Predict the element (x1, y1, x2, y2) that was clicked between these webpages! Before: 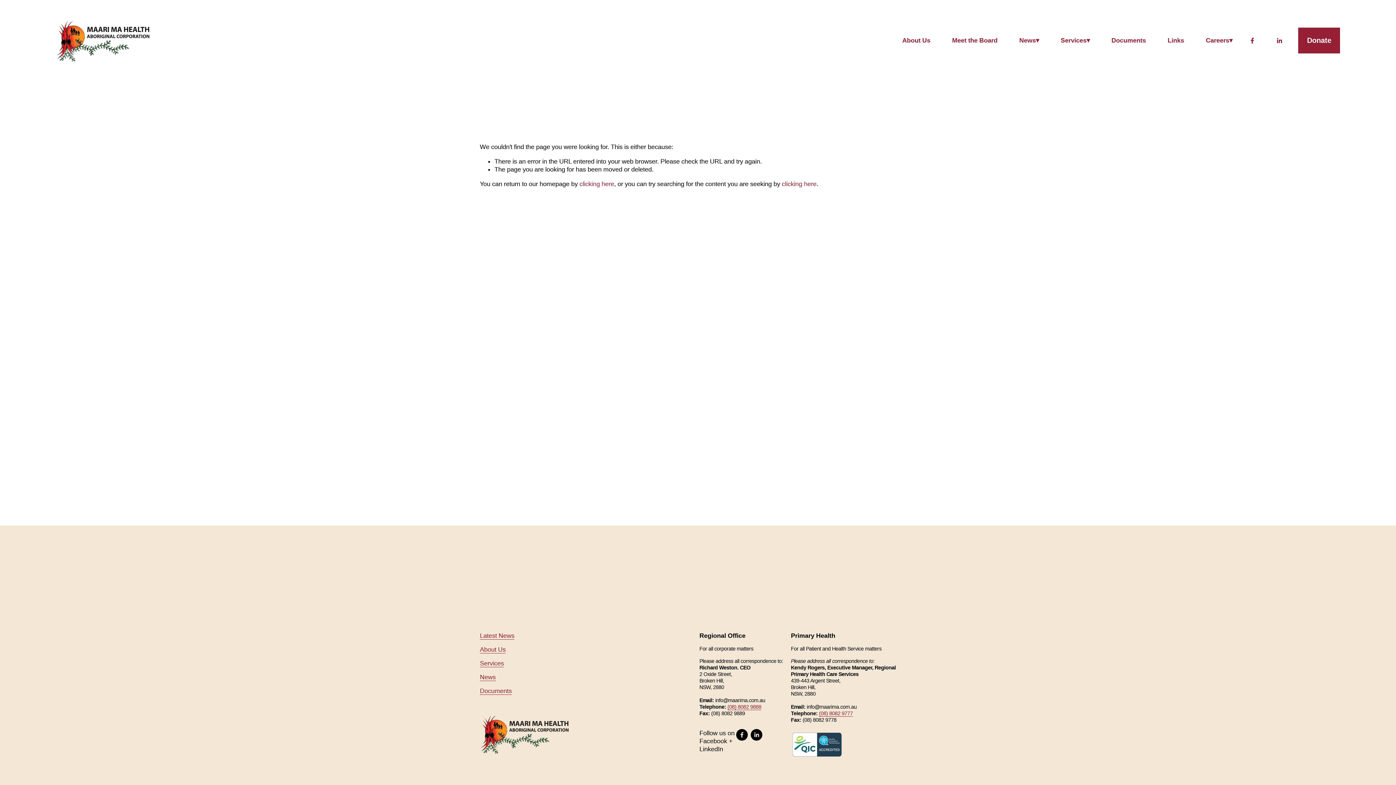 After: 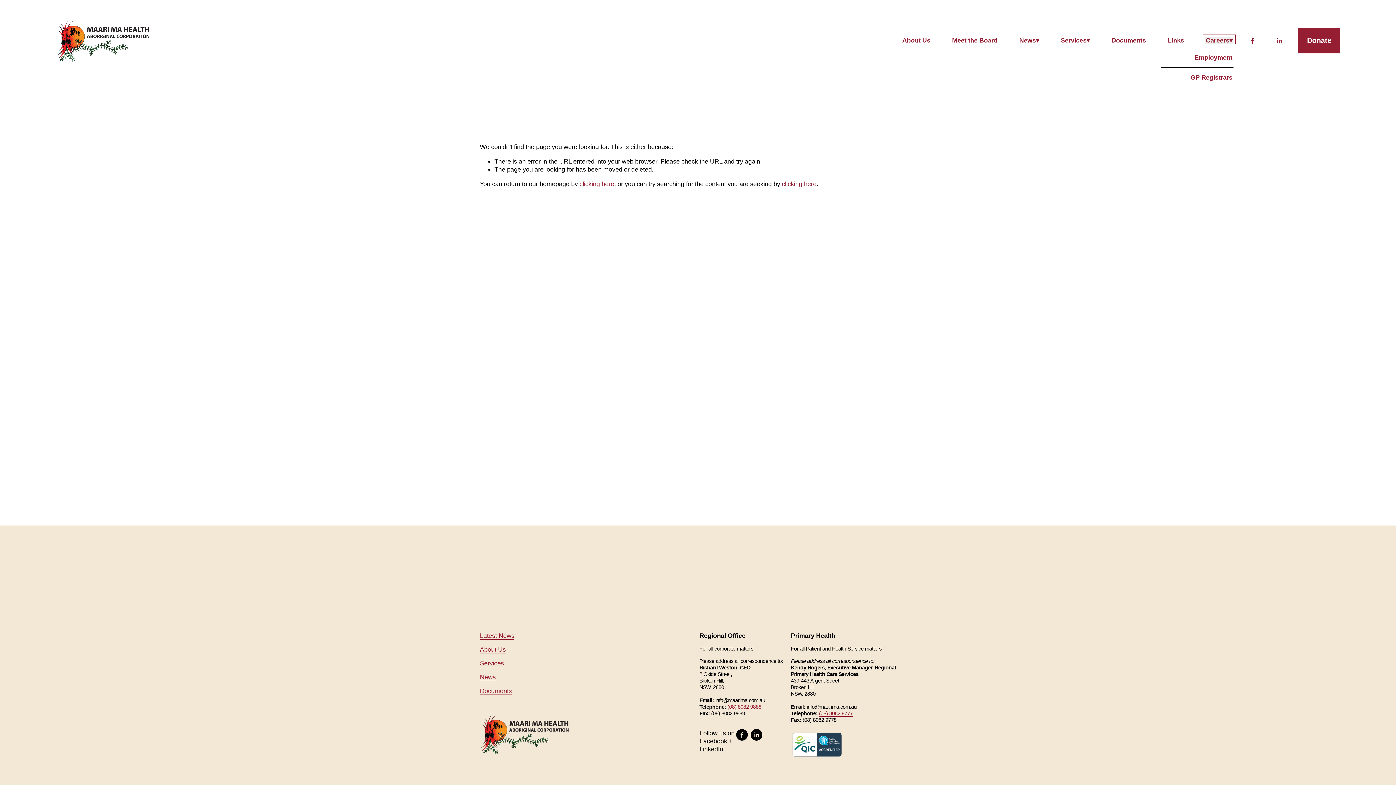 Action: bbox: (1205, 36, 1233, 44) label: folder dropdown